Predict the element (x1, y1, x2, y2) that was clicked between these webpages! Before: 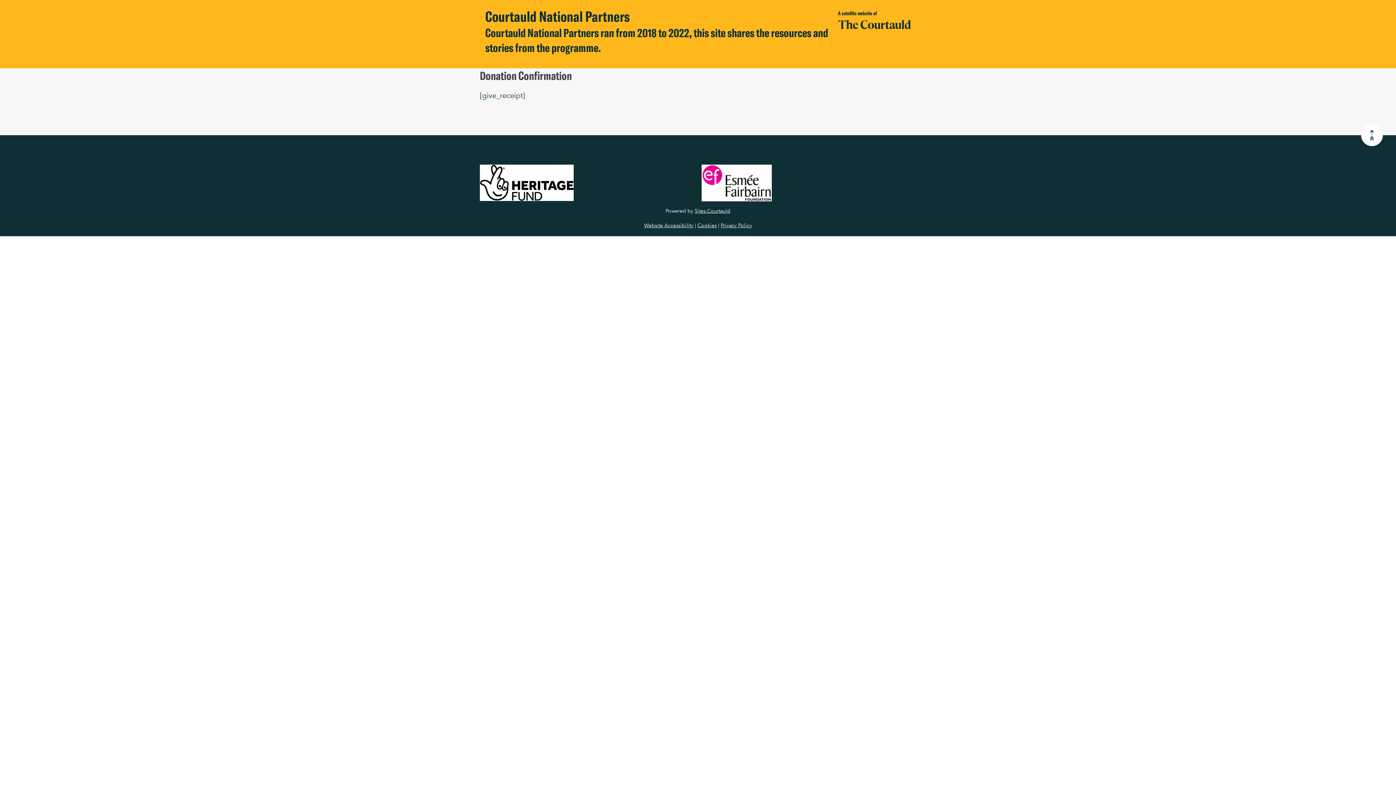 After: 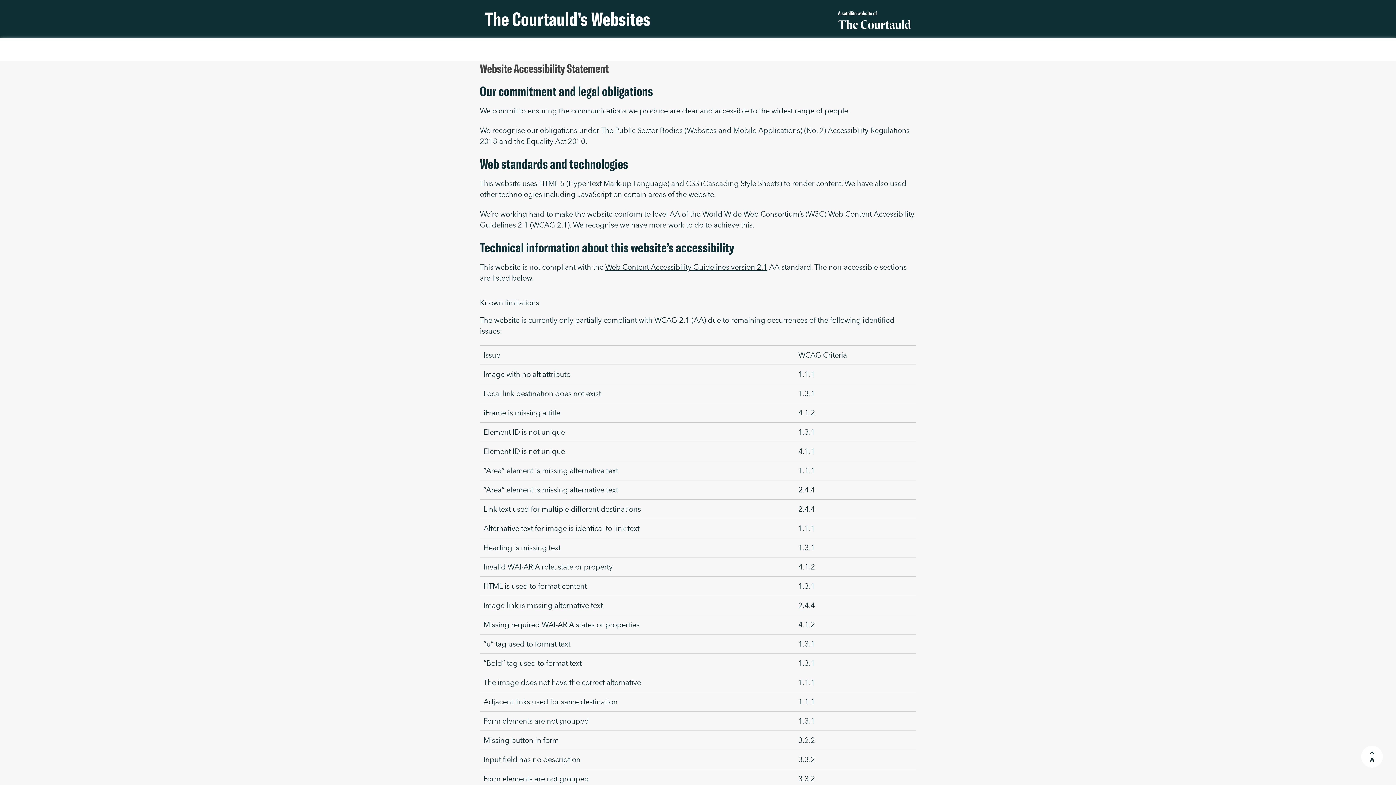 Action: label: Website Accessibility bbox: (644, 222, 693, 228)